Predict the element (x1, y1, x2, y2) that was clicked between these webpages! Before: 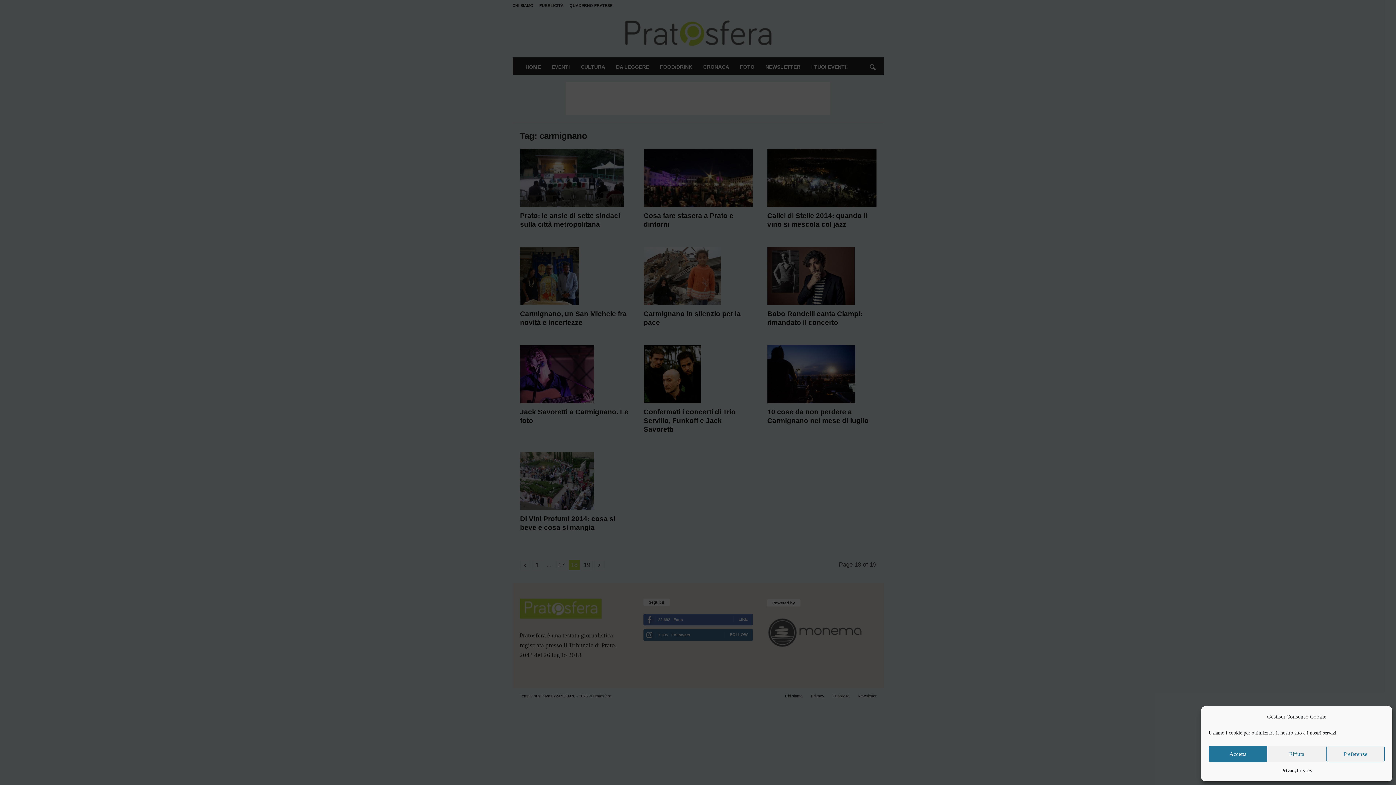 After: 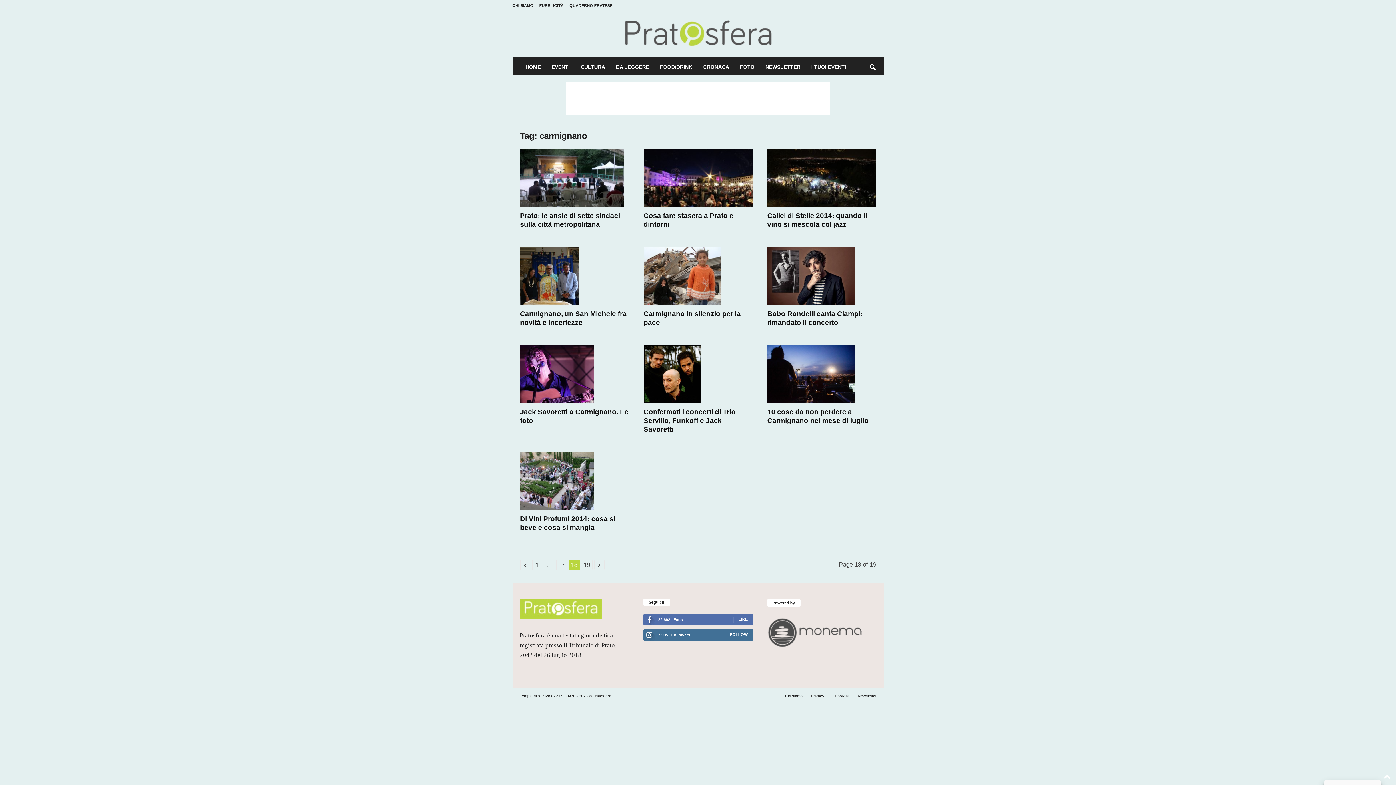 Action: label: Rifiuta bbox: (1267, 746, 1326, 762)